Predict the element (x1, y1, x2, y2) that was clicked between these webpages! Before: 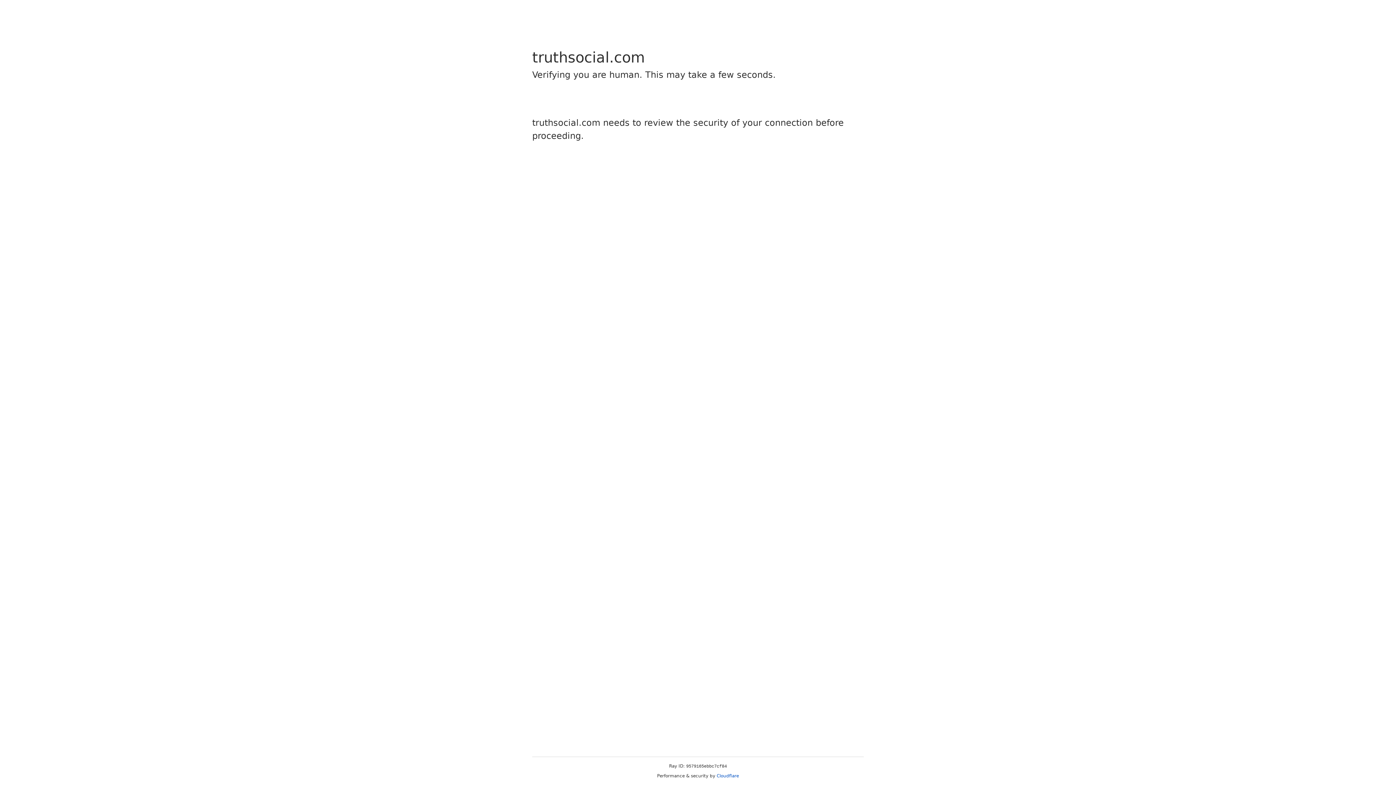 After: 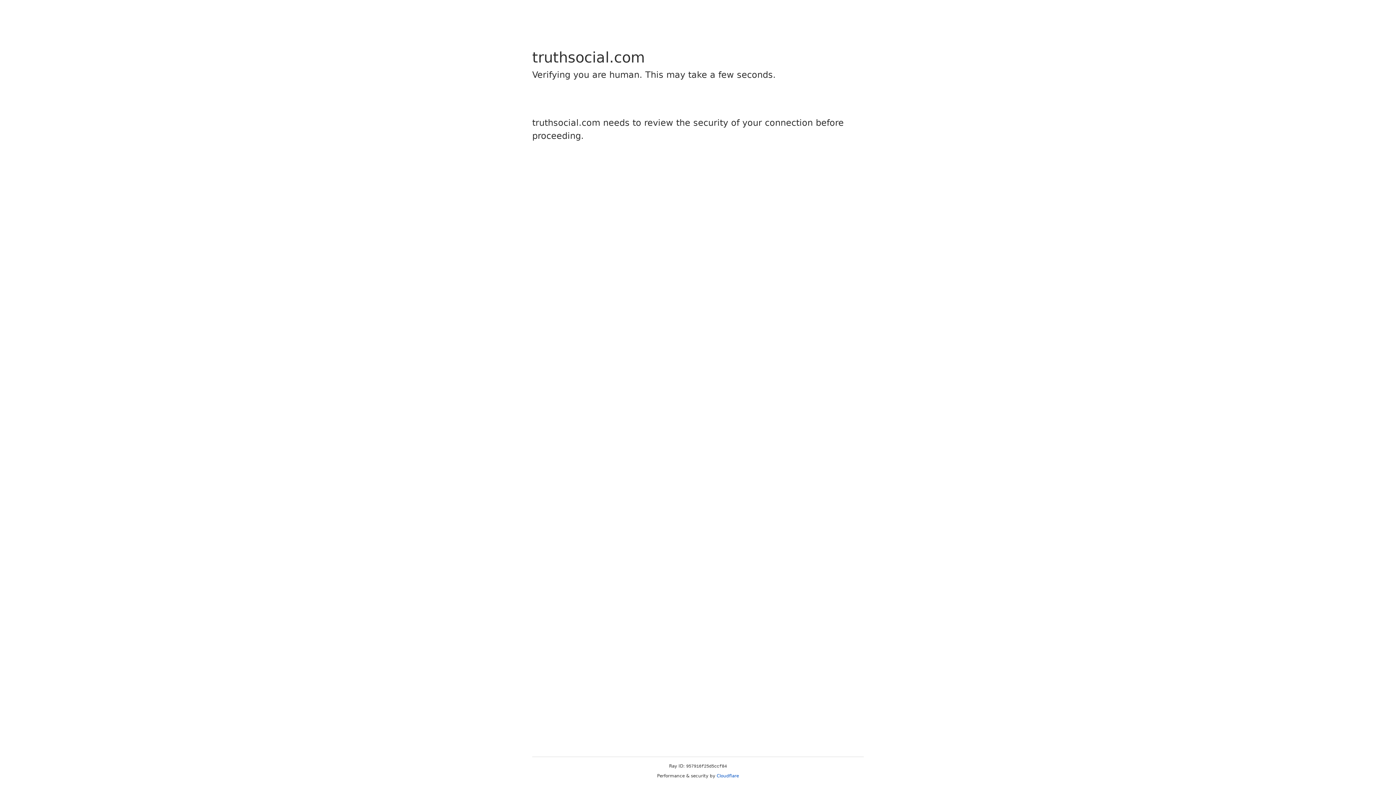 Action: bbox: (716, 773, 739, 778) label: Cloudflare